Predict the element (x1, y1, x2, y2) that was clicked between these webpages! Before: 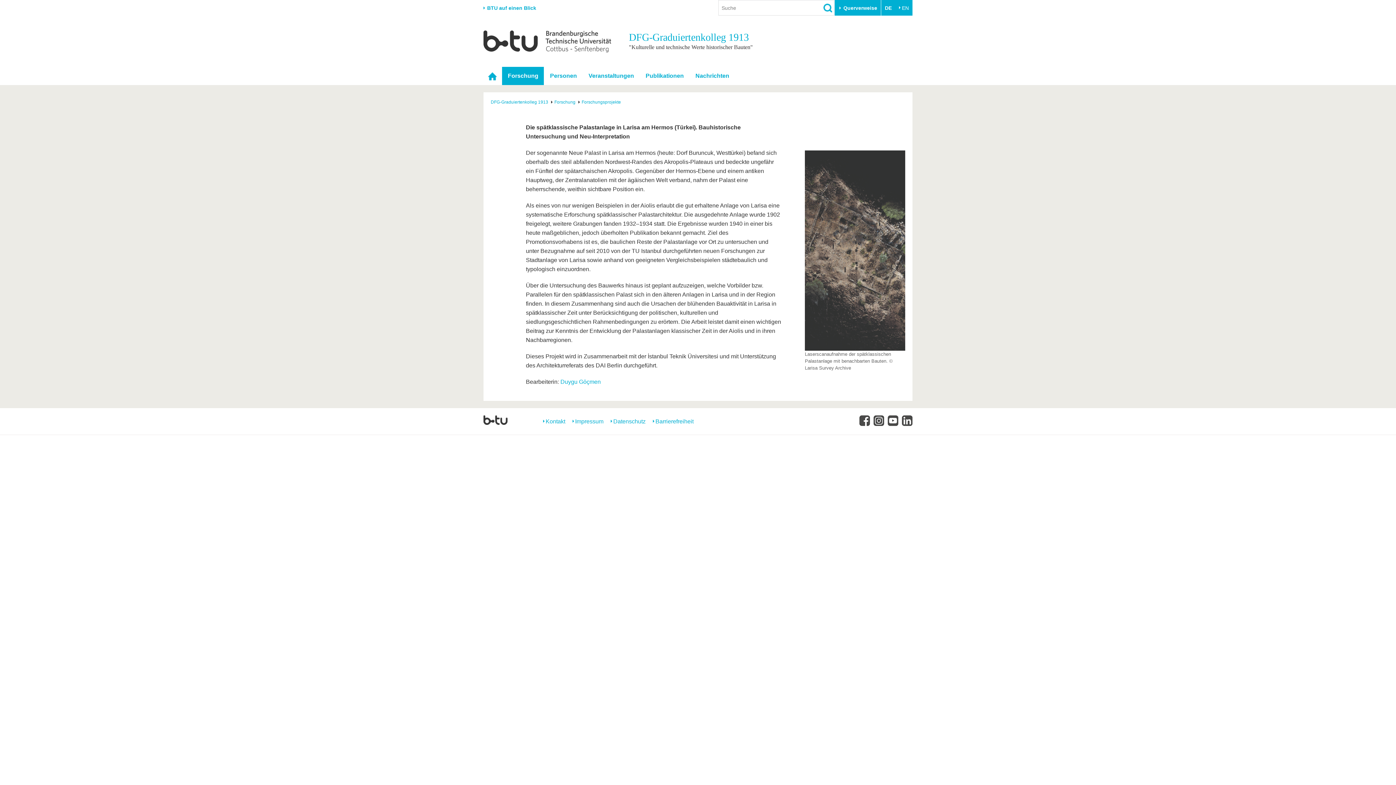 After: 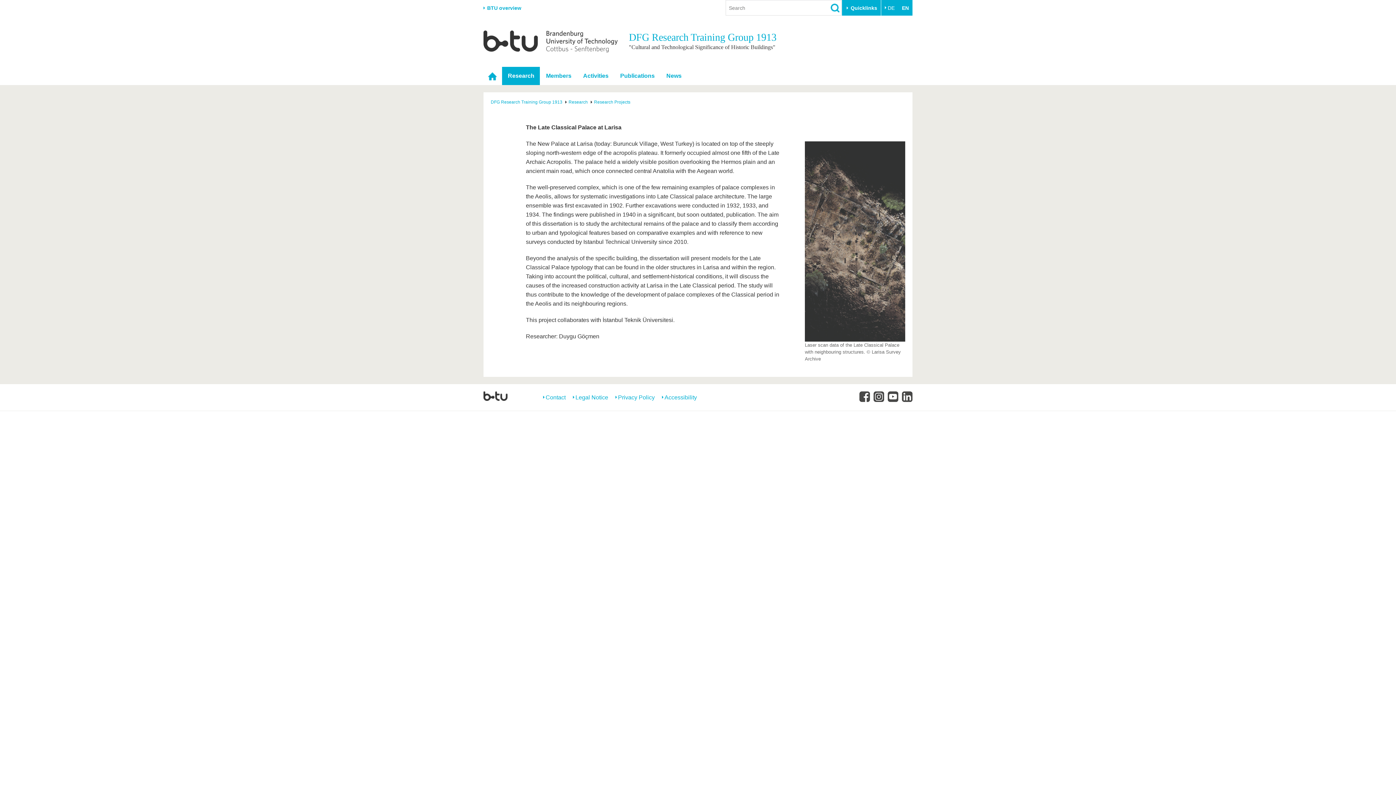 Action: bbox: (895, 0, 912, 15) label: EN